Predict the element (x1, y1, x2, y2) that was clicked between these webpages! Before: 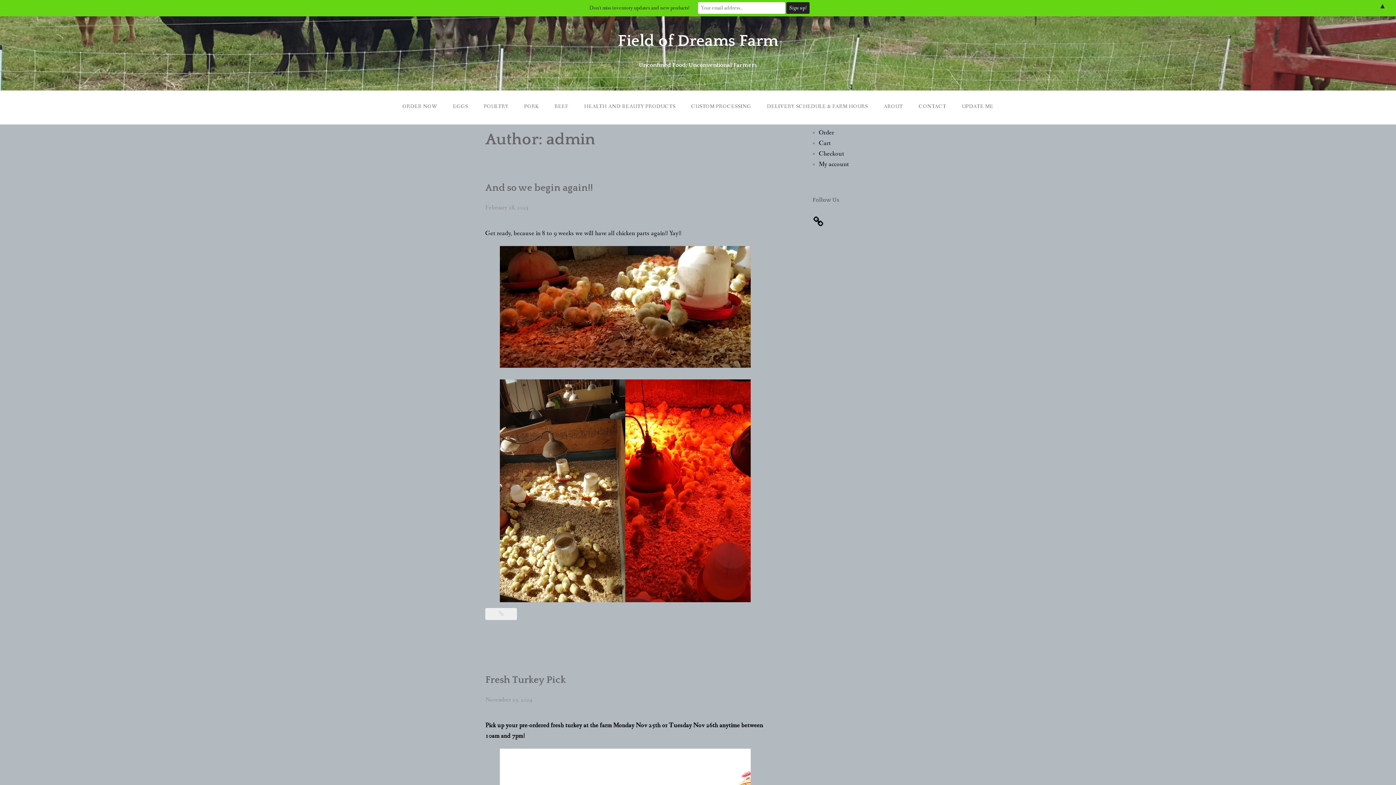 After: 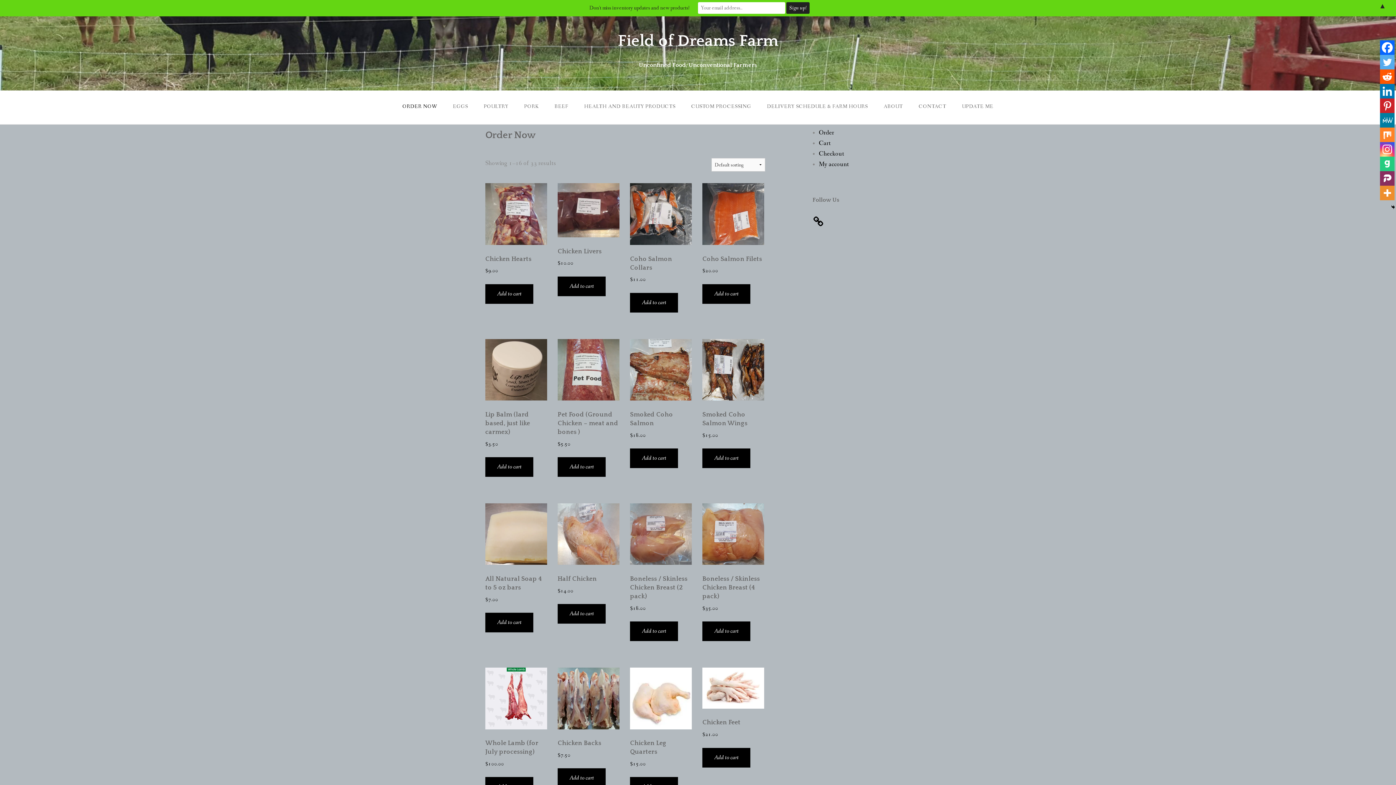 Action: label: ORDER NOW bbox: (394, 94, 445, 118)